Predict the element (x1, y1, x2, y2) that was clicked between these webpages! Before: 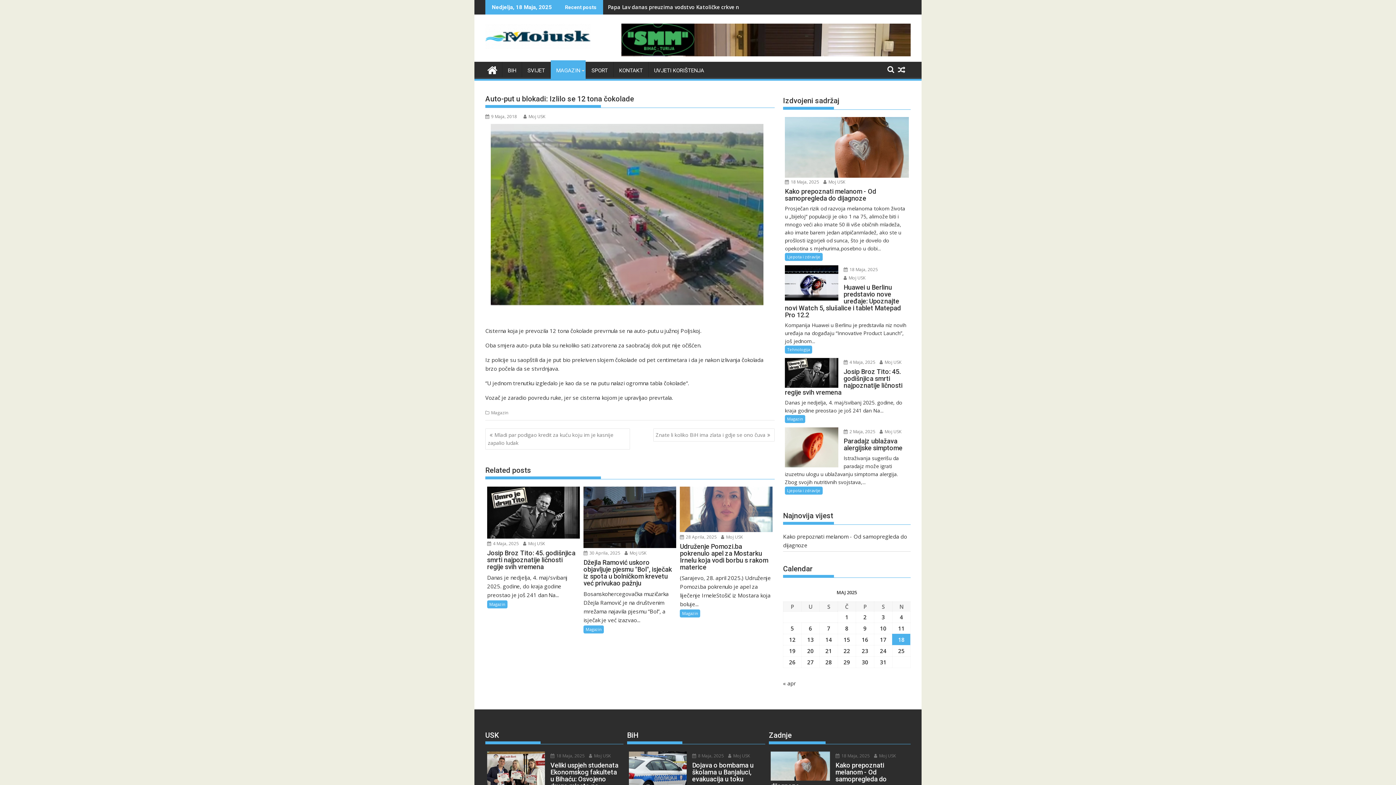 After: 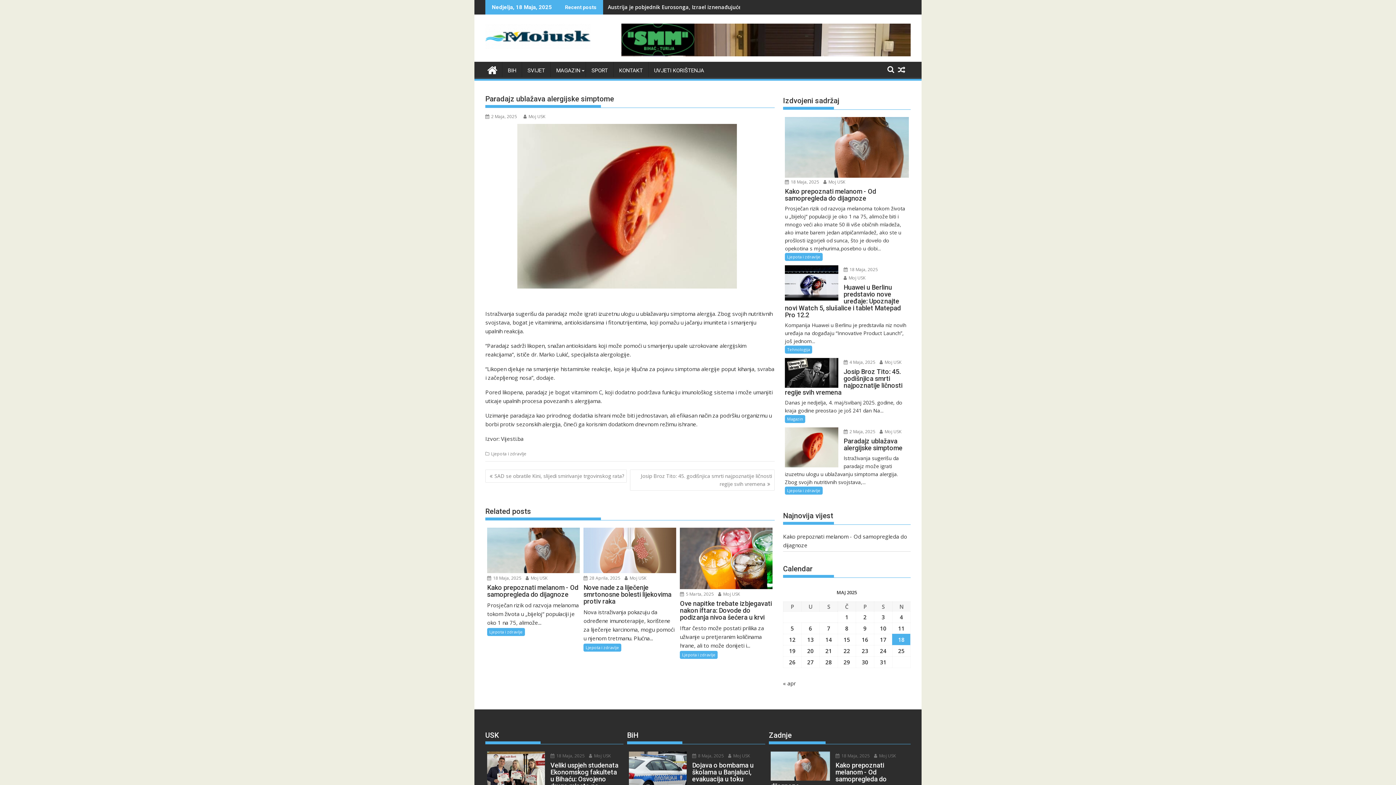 Action: bbox: (785, 437, 909, 451) label: Paradajz ublažava alergijske simptome